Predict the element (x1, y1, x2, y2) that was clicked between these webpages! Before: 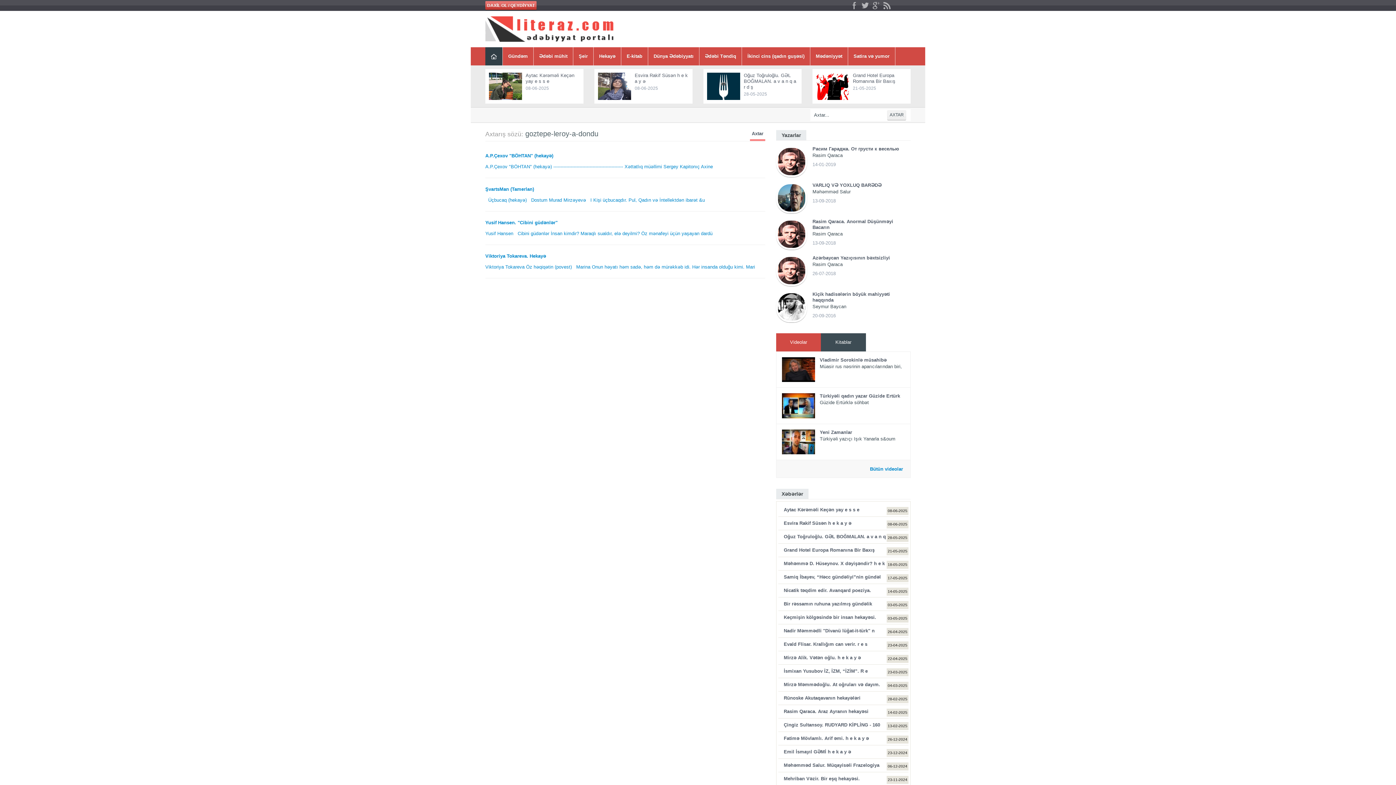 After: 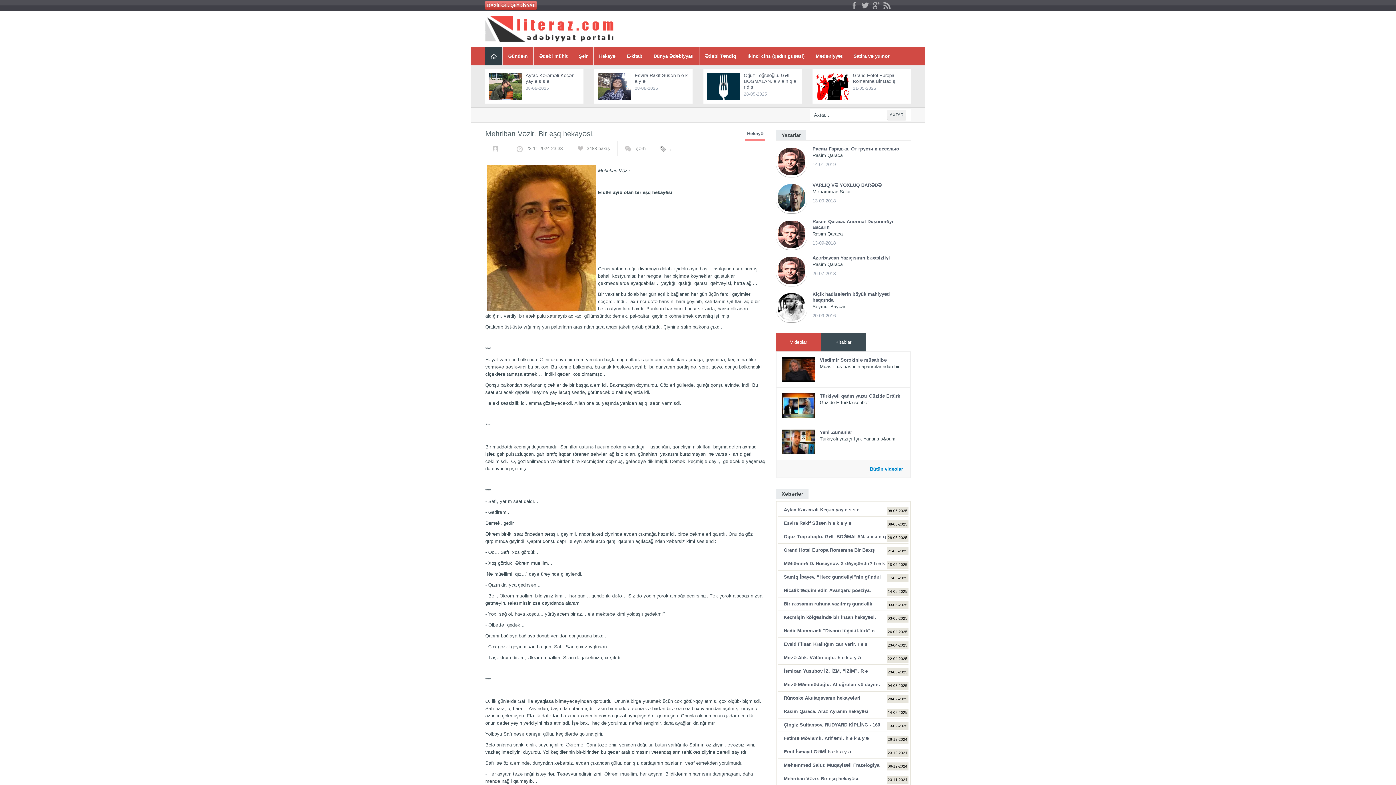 Action: bbox: (784, 776, 860, 781) label: Mehriban Vəzir. Bir eşq hekayəsi.